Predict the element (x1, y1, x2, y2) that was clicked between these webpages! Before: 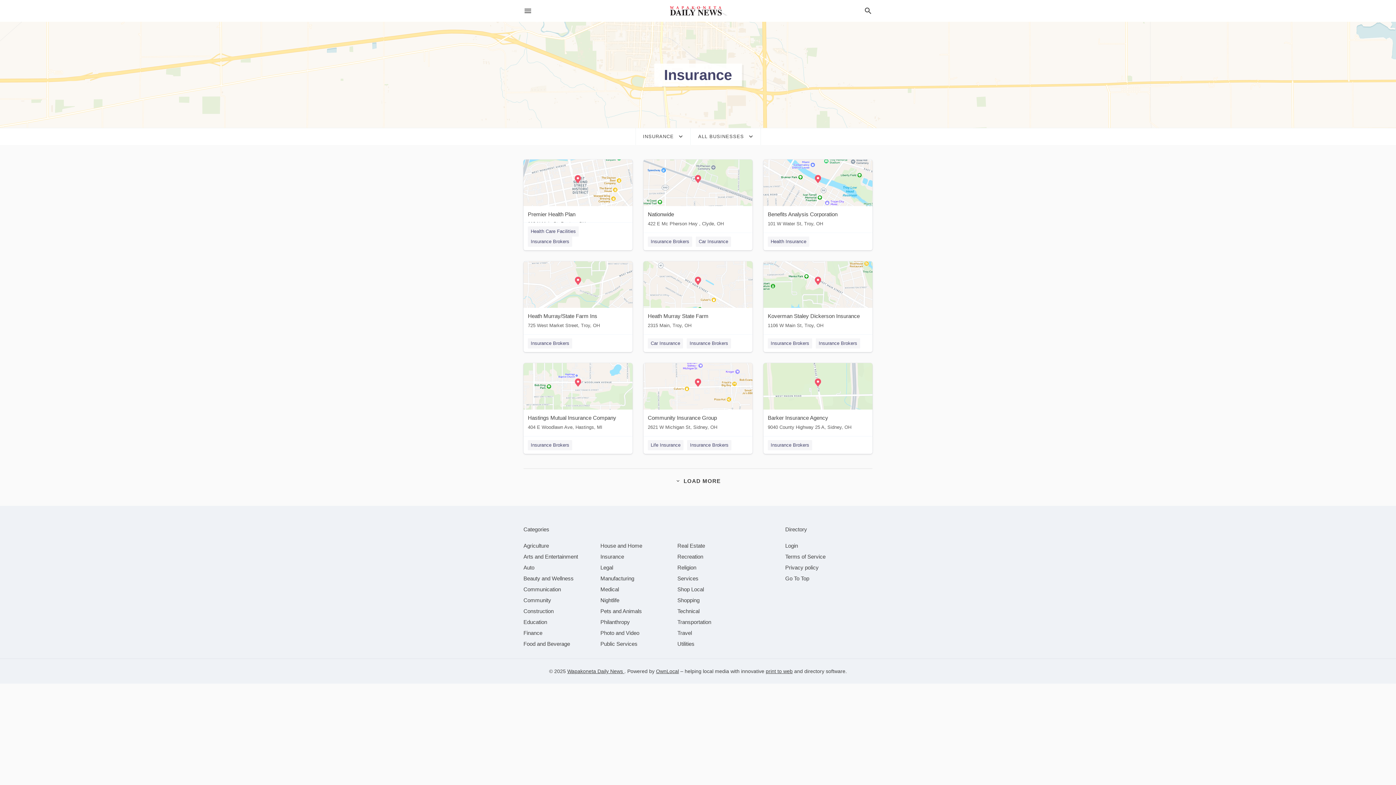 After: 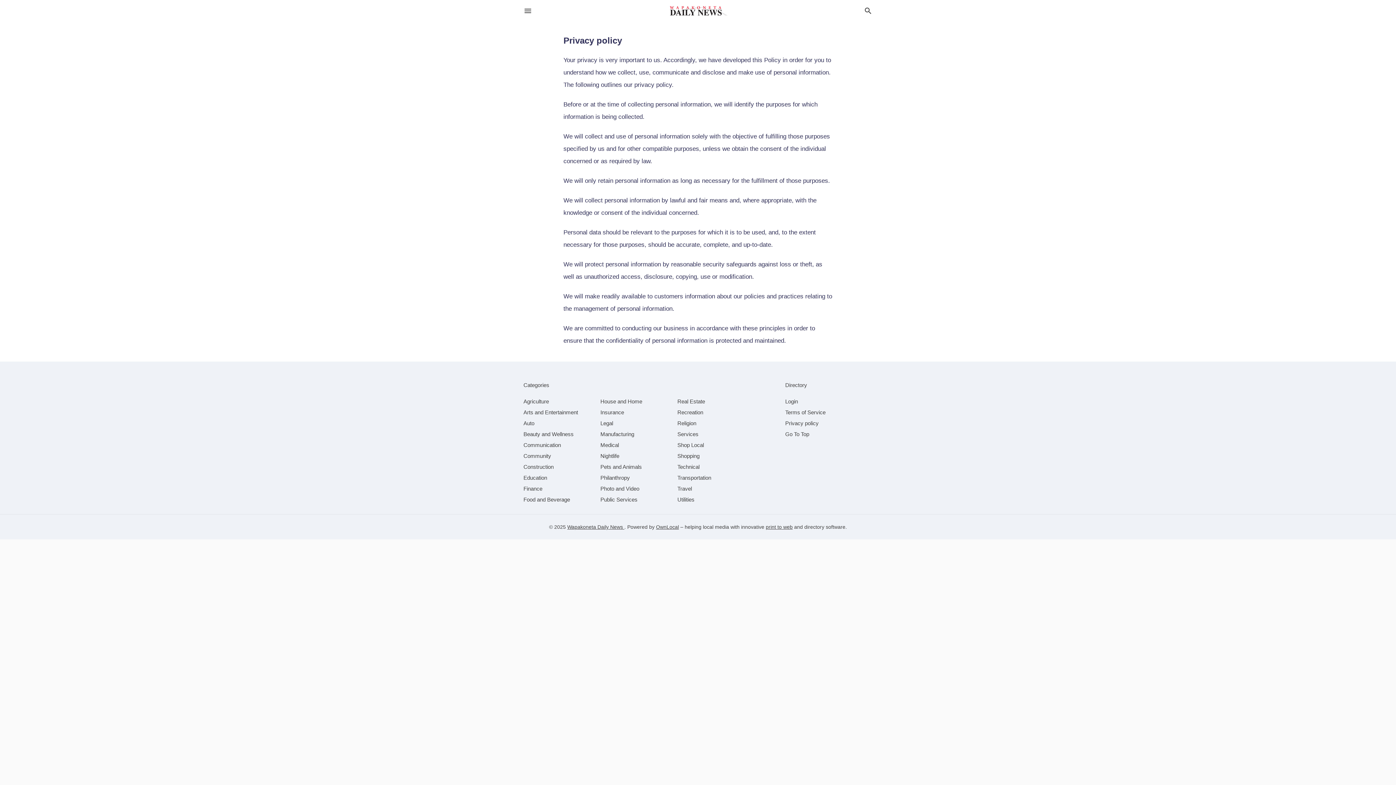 Action: bbox: (785, 564, 818, 570) label: Privacy policy